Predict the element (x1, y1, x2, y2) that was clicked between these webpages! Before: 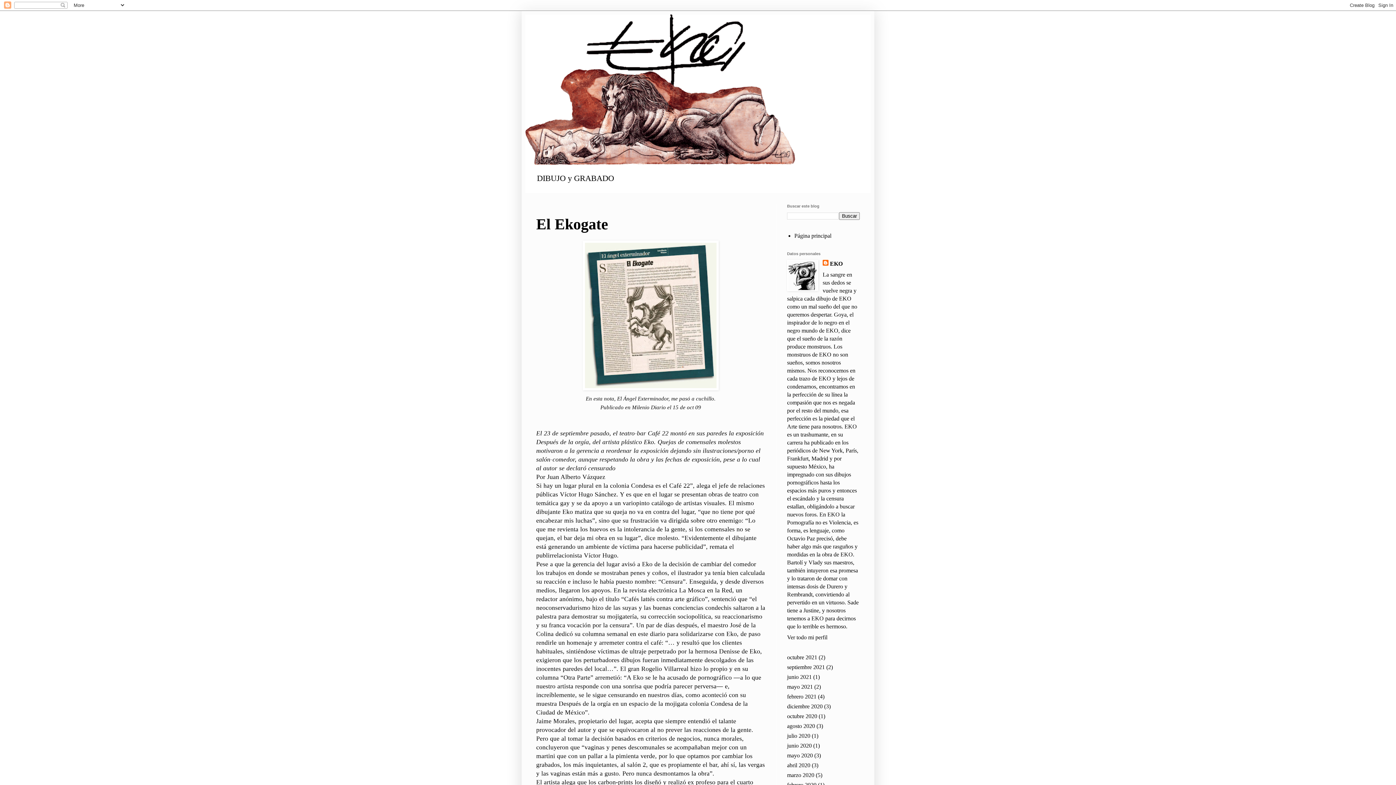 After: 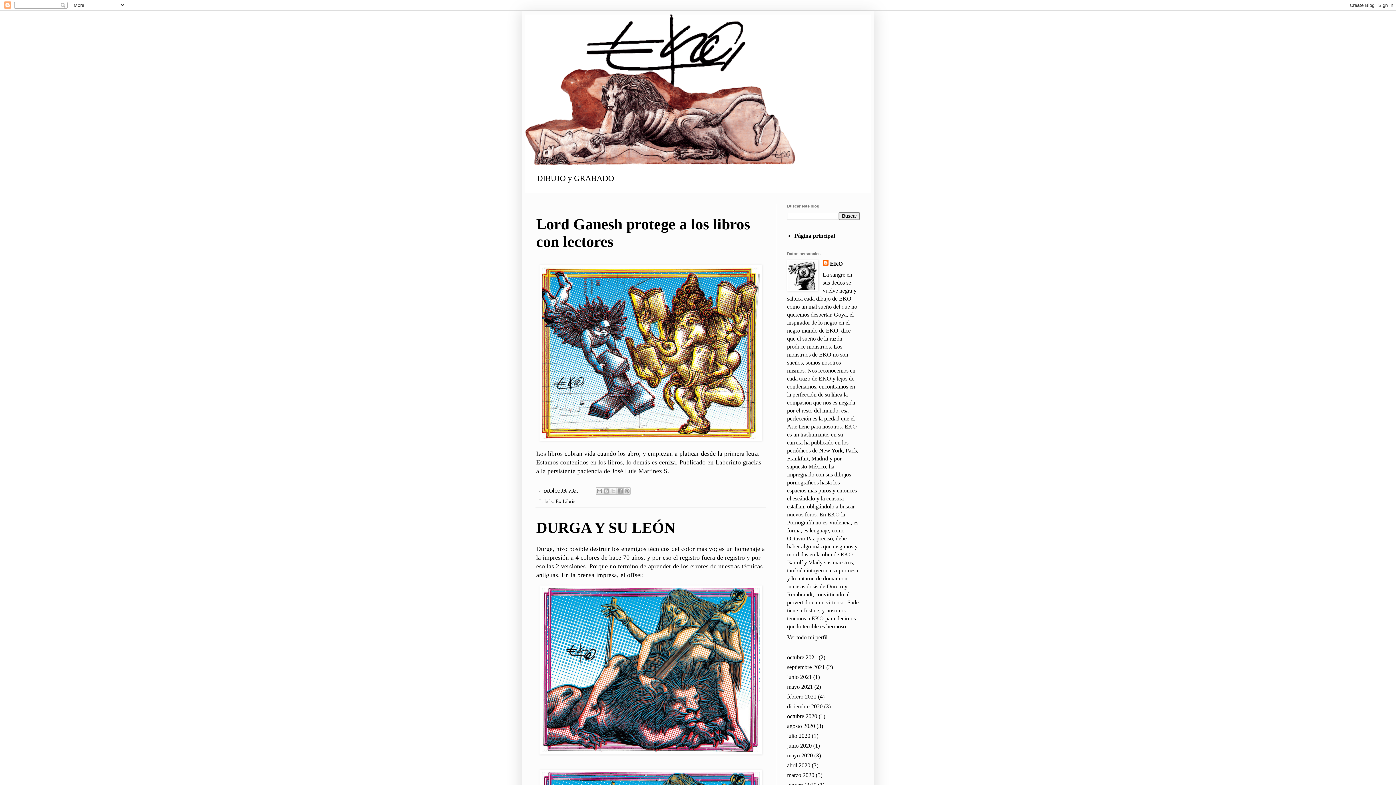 Action: label: Página principal bbox: (794, 232, 831, 238)